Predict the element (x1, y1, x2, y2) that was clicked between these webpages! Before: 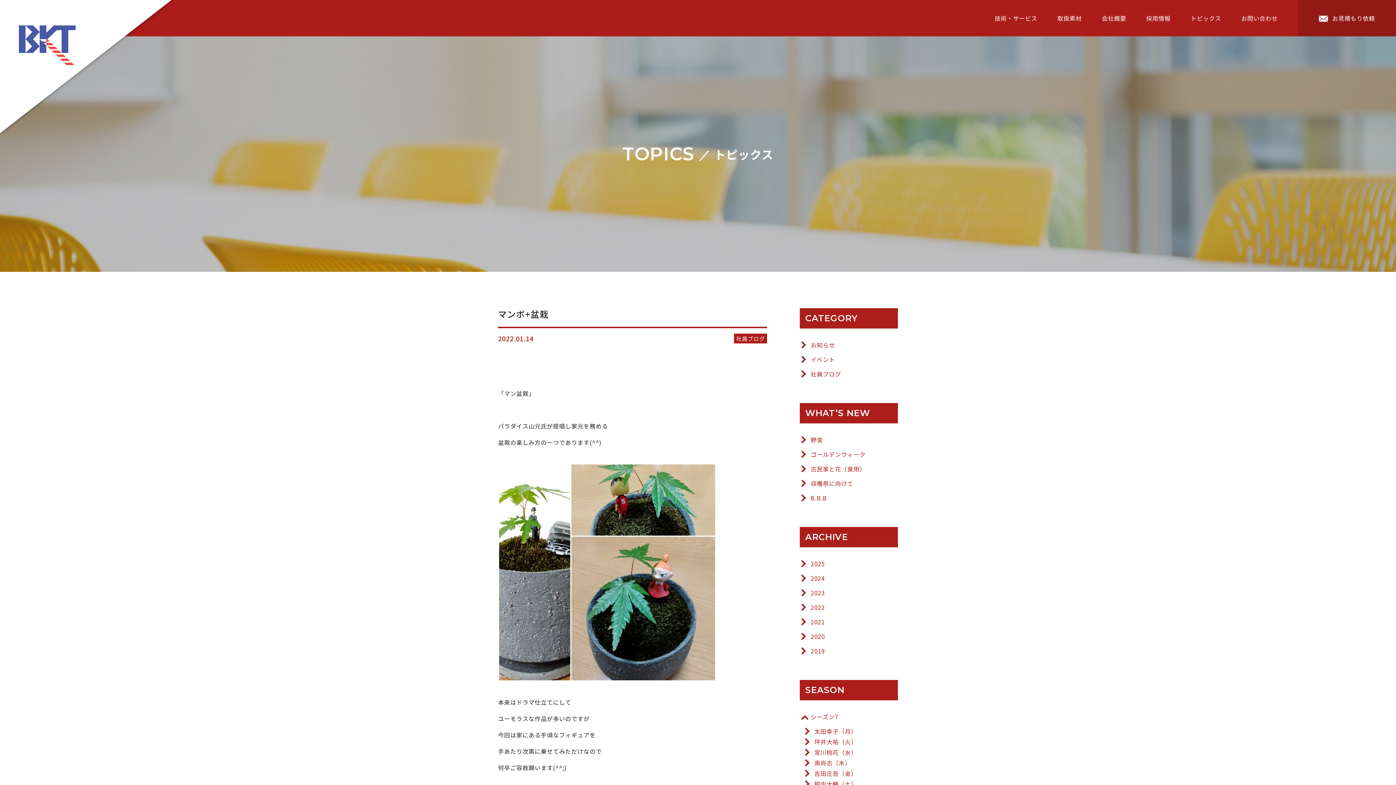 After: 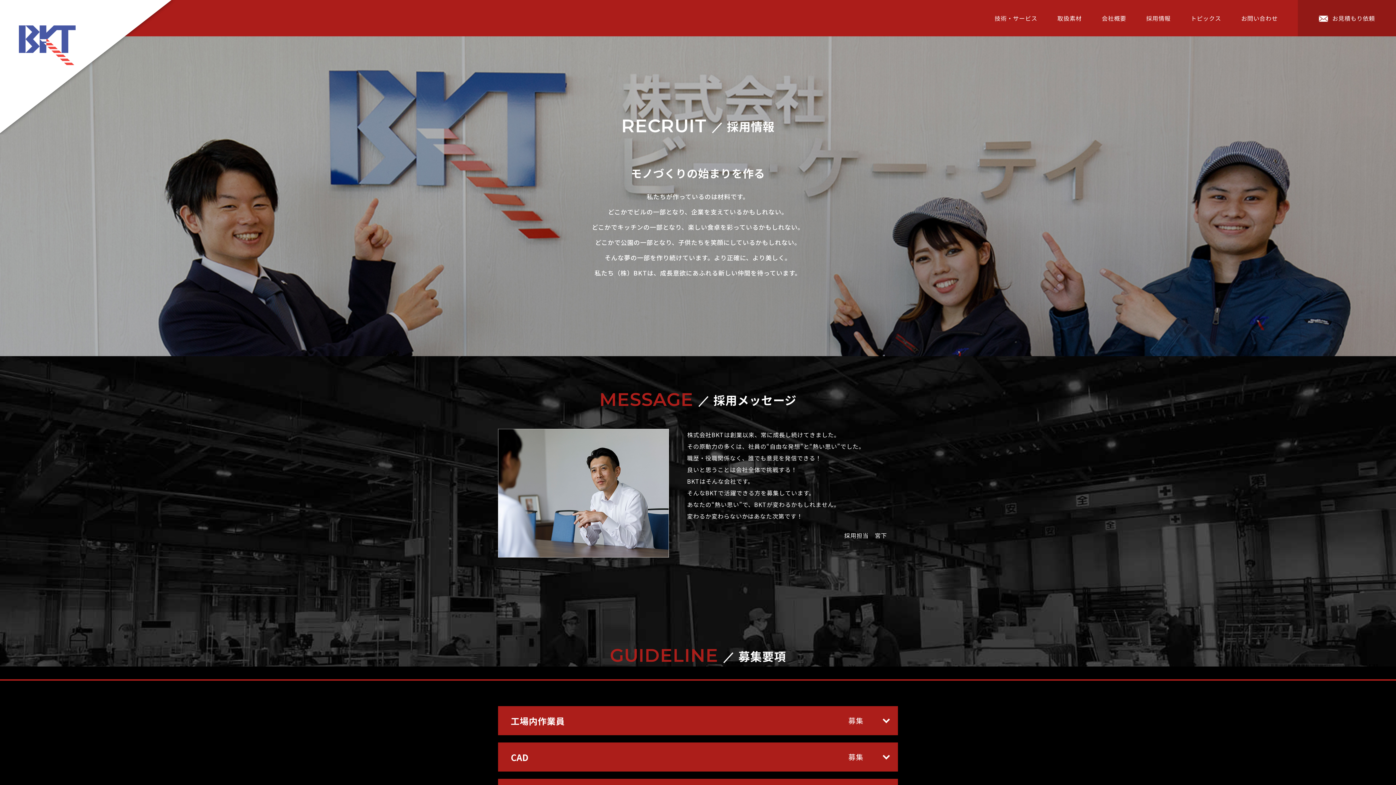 Action: bbox: (1146, 13, 1170, 22) label: 採用情報